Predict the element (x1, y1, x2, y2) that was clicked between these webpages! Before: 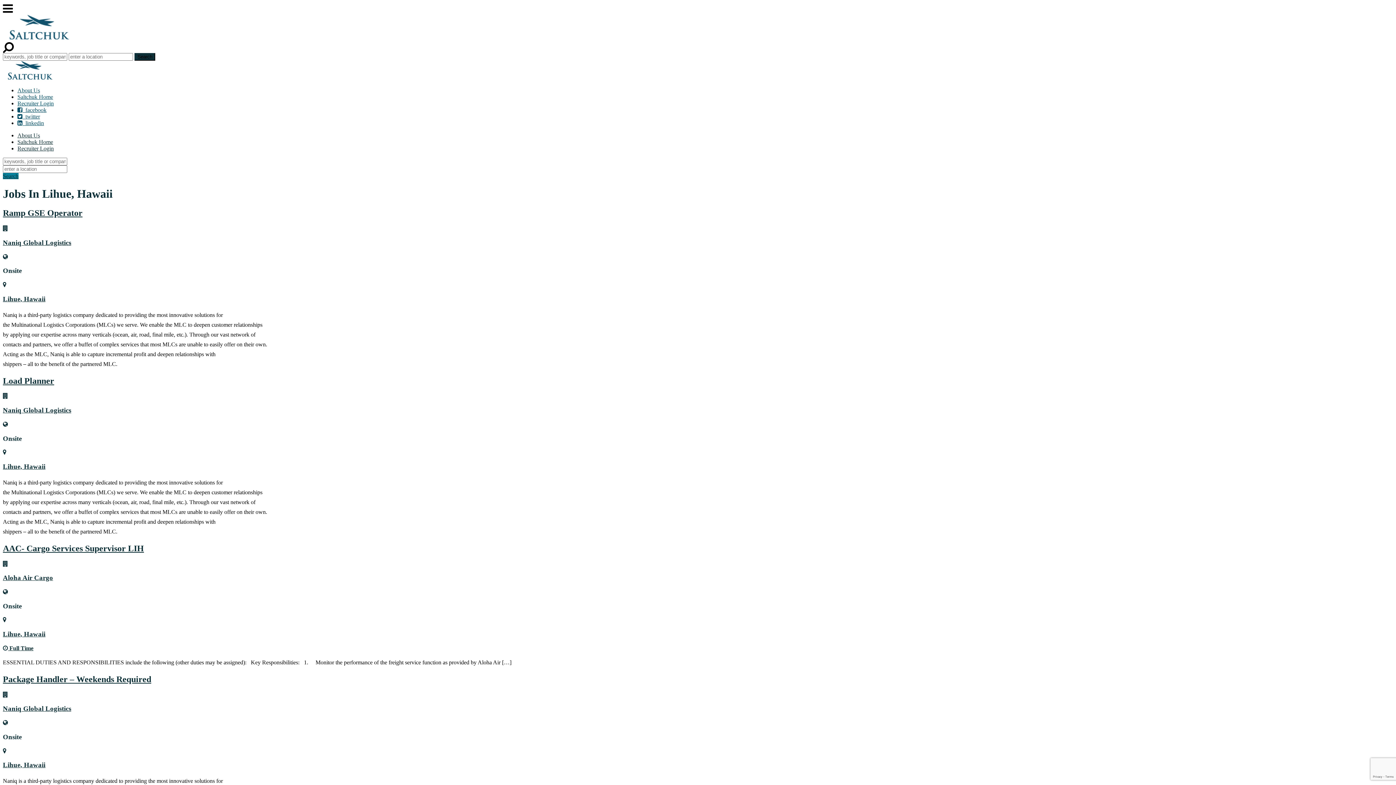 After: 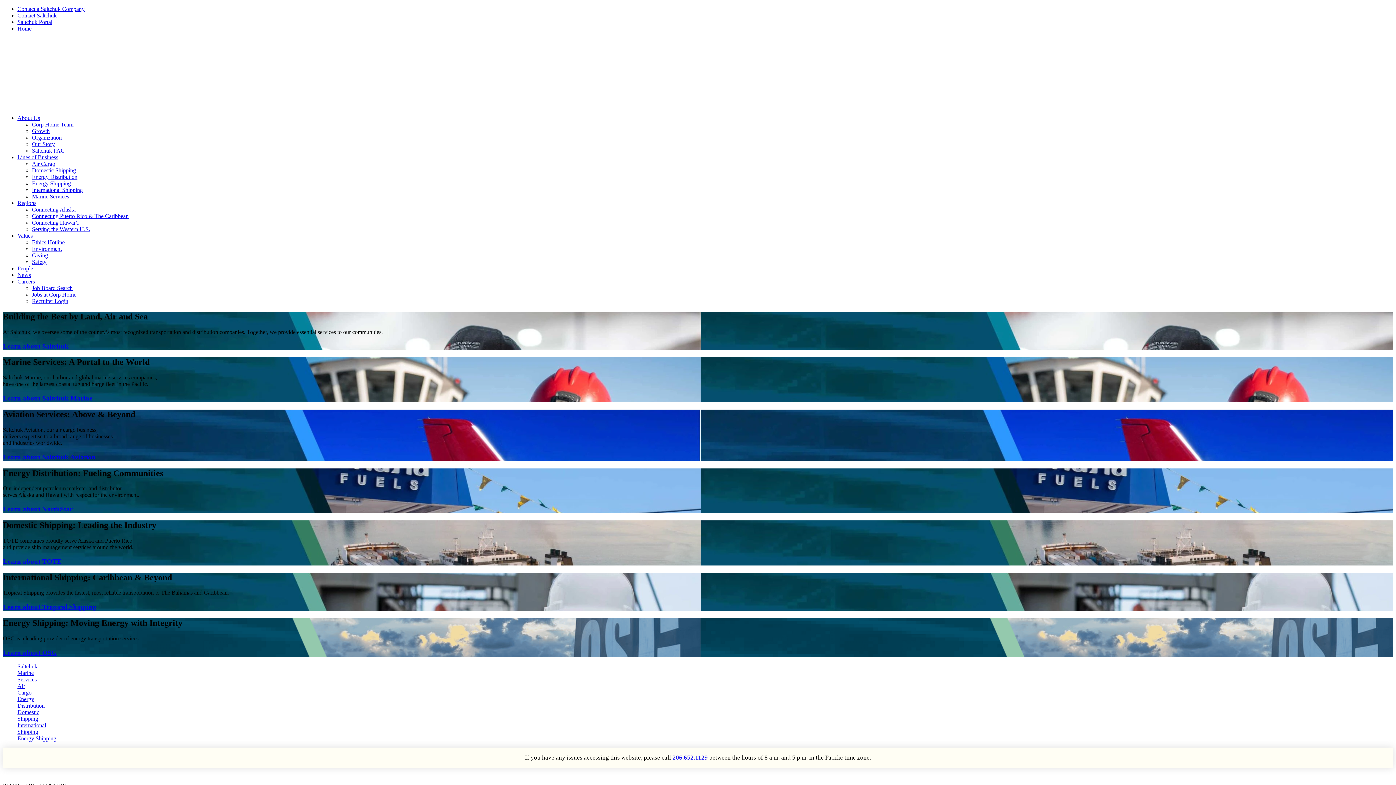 Action: label: Saltchuk Home bbox: (17, 93, 53, 99)